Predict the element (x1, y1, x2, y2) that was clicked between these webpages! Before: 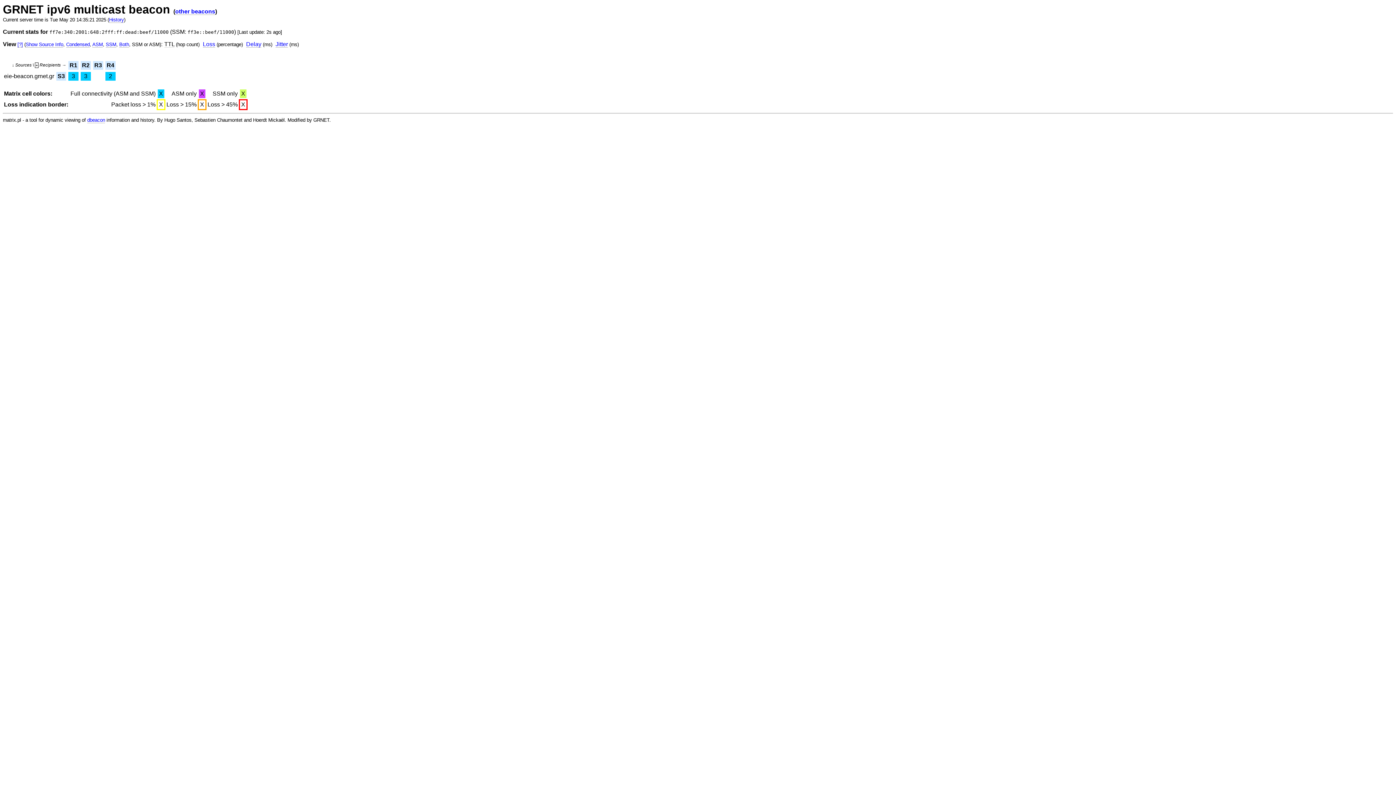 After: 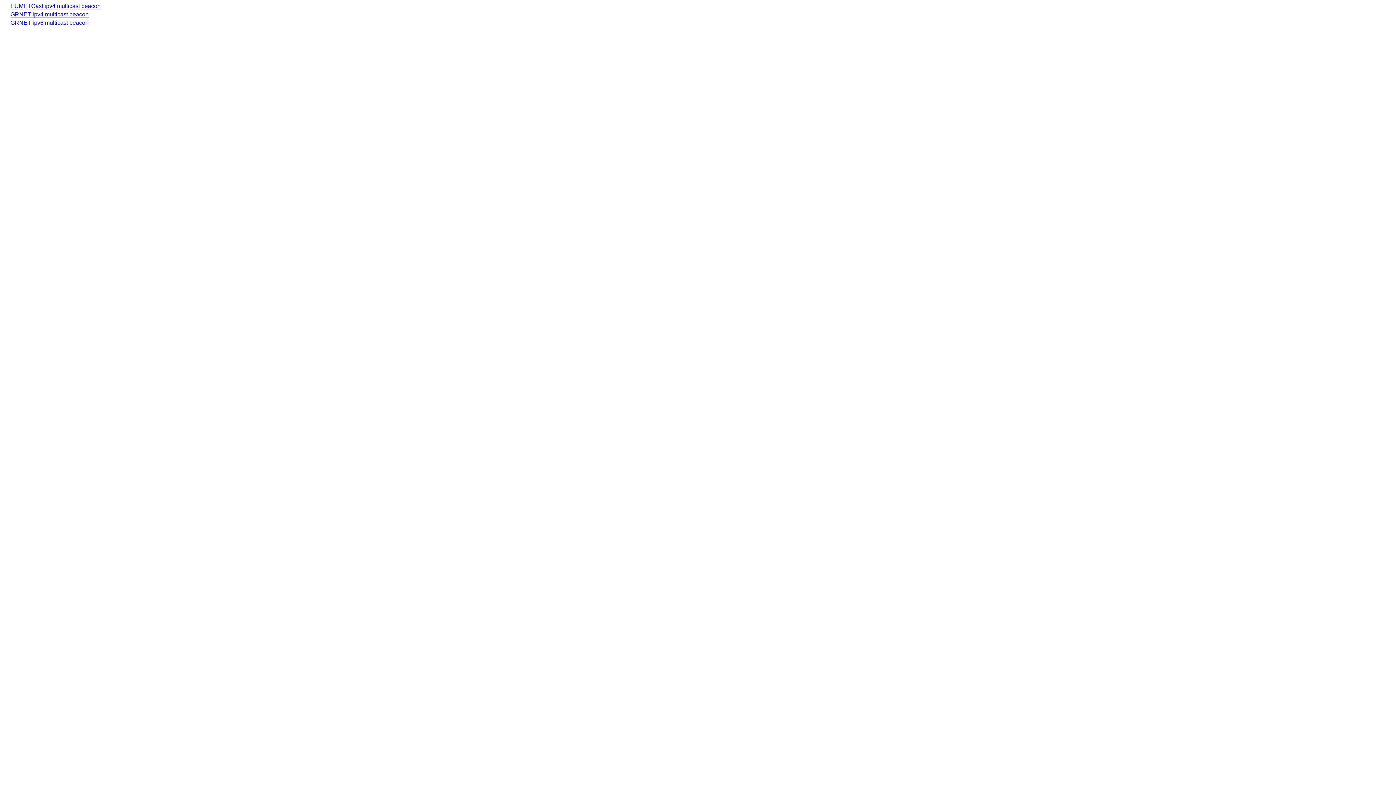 Action: label: other beacons bbox: (175, 8, 215, 14)